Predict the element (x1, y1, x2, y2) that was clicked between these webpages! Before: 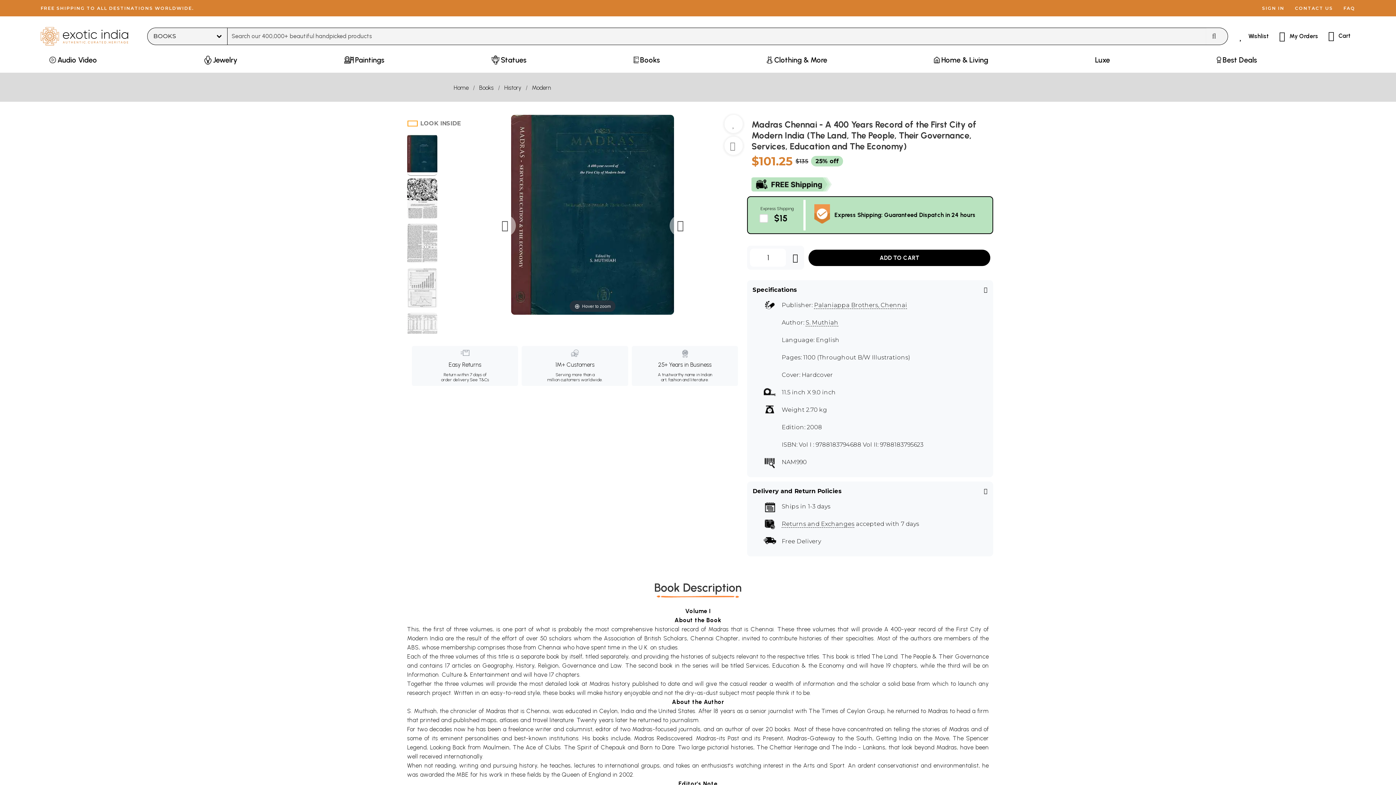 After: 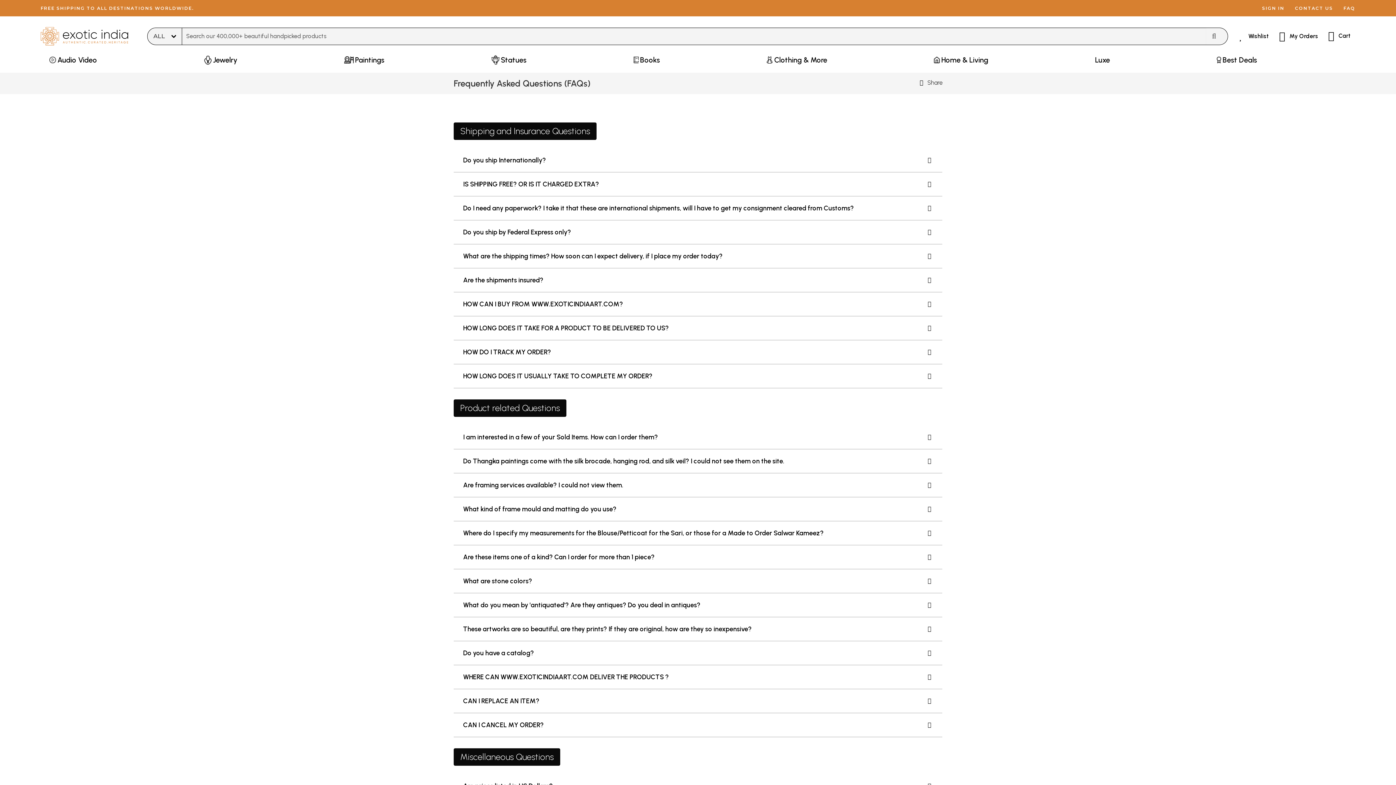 Action: bbox: (1343, 5, 1355, 10) label: FAQ